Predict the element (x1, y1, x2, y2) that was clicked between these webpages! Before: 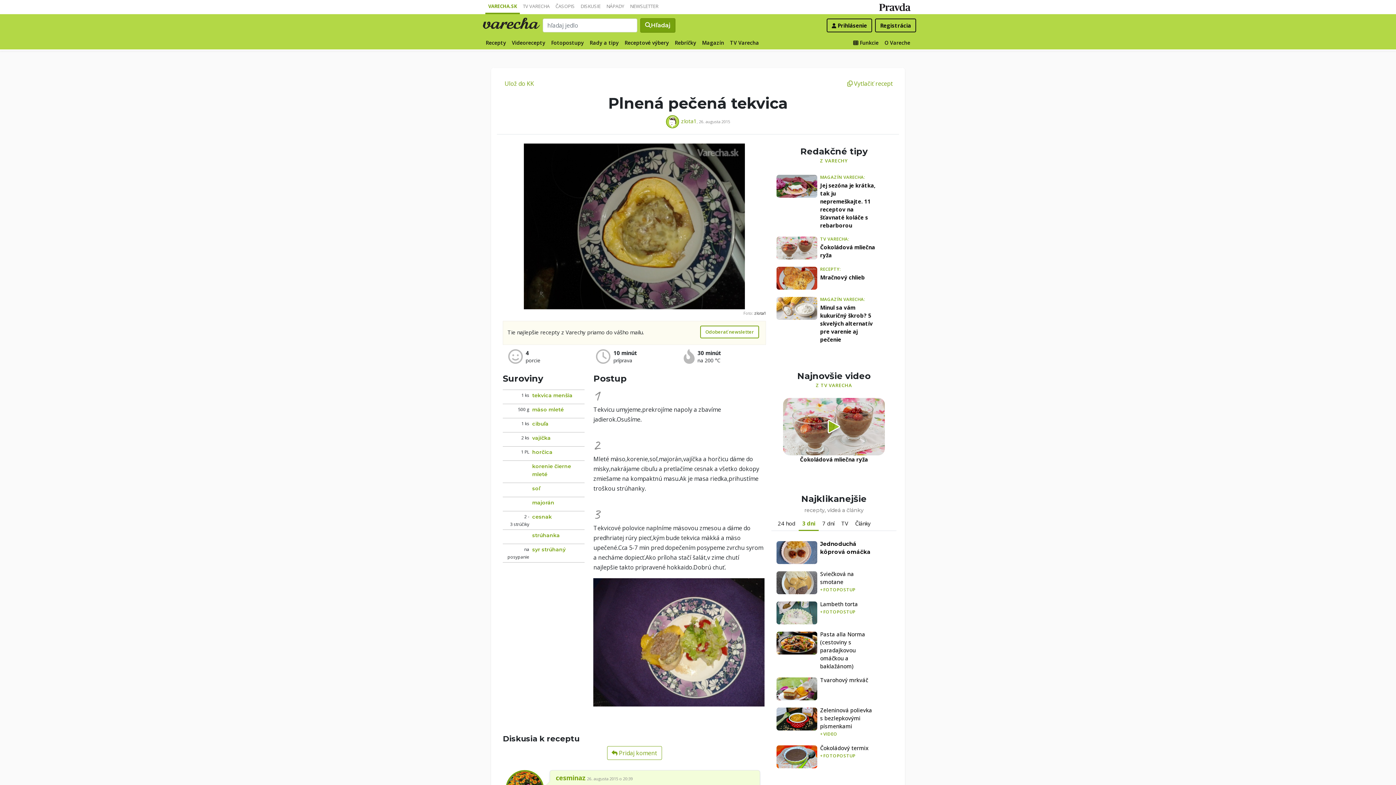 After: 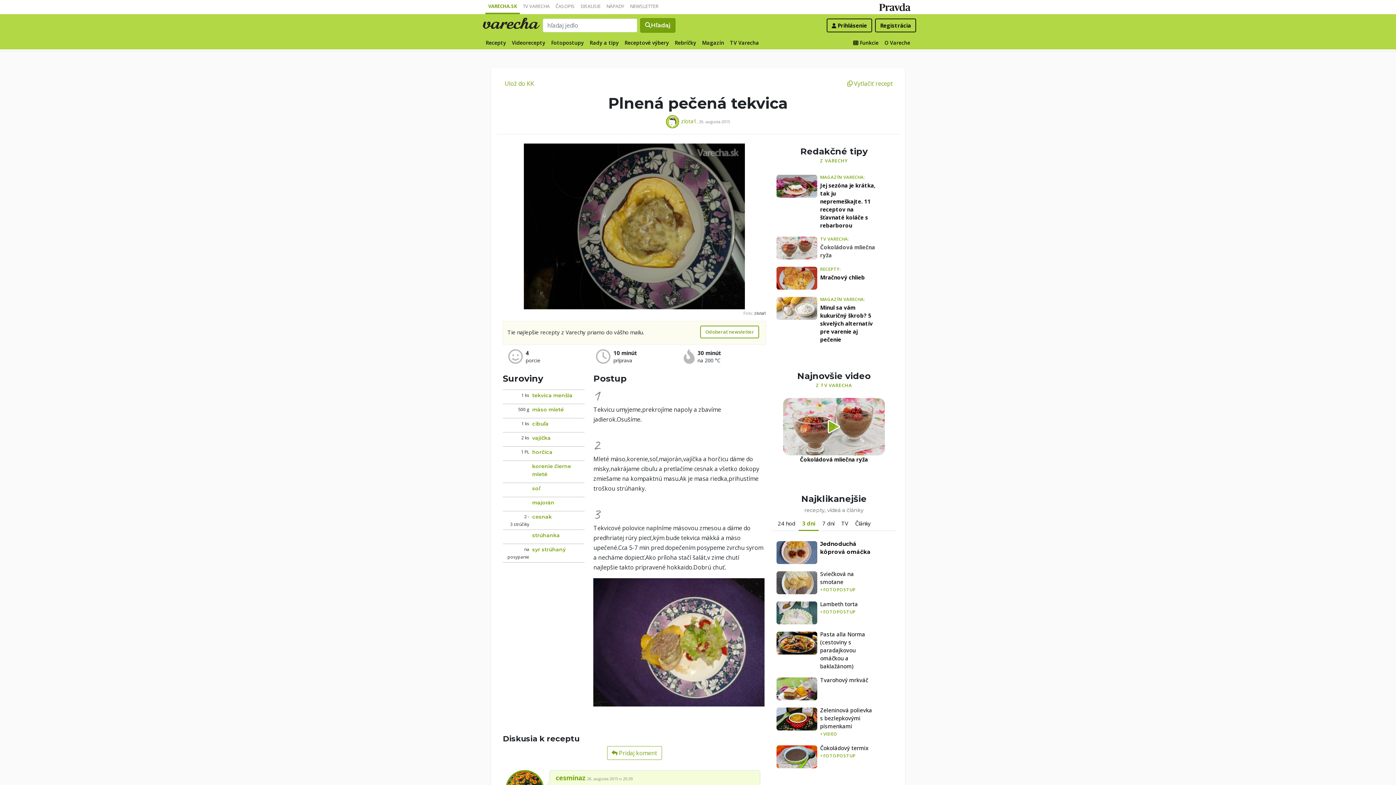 Action: label: TV VARECHA:
Čokoládová mliečna ryža bbox: (820, 235, 876, 259)